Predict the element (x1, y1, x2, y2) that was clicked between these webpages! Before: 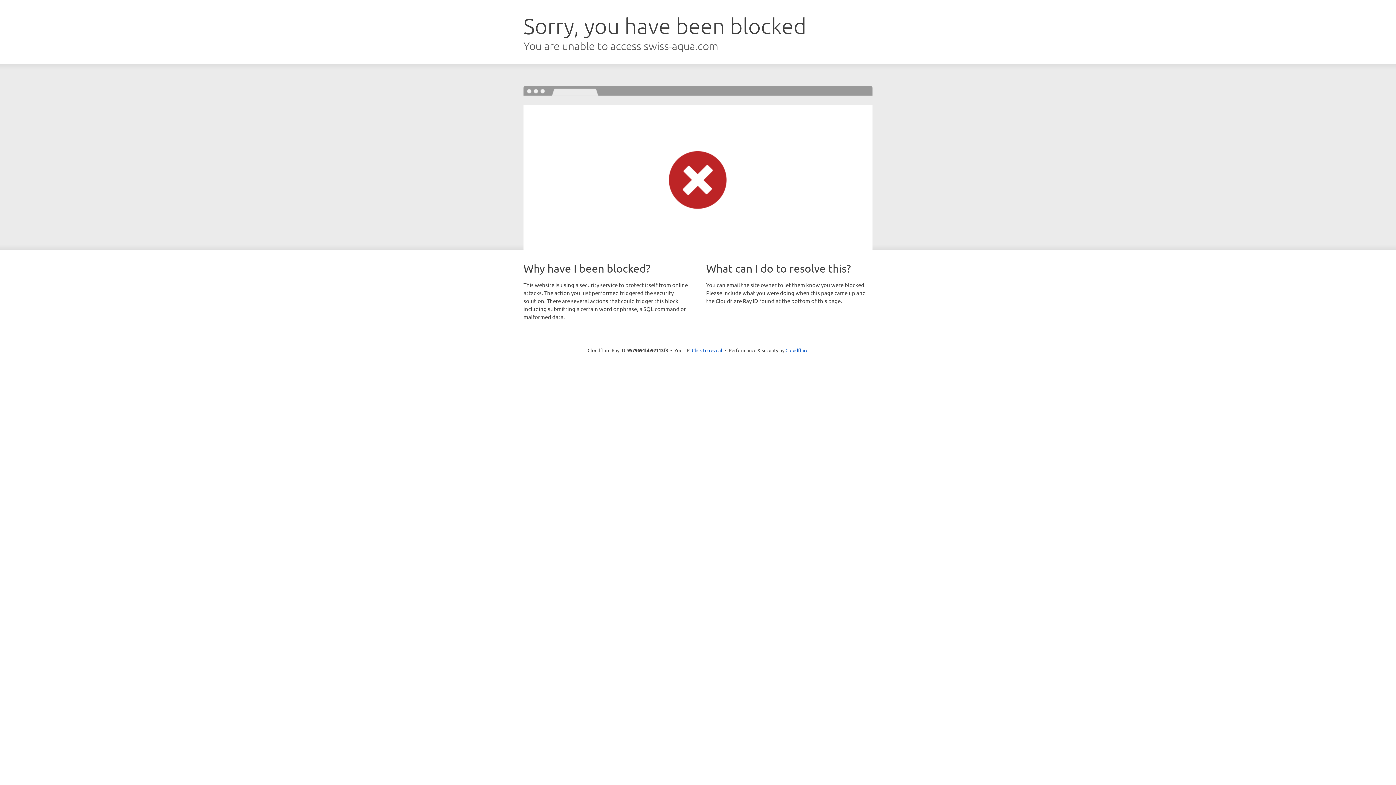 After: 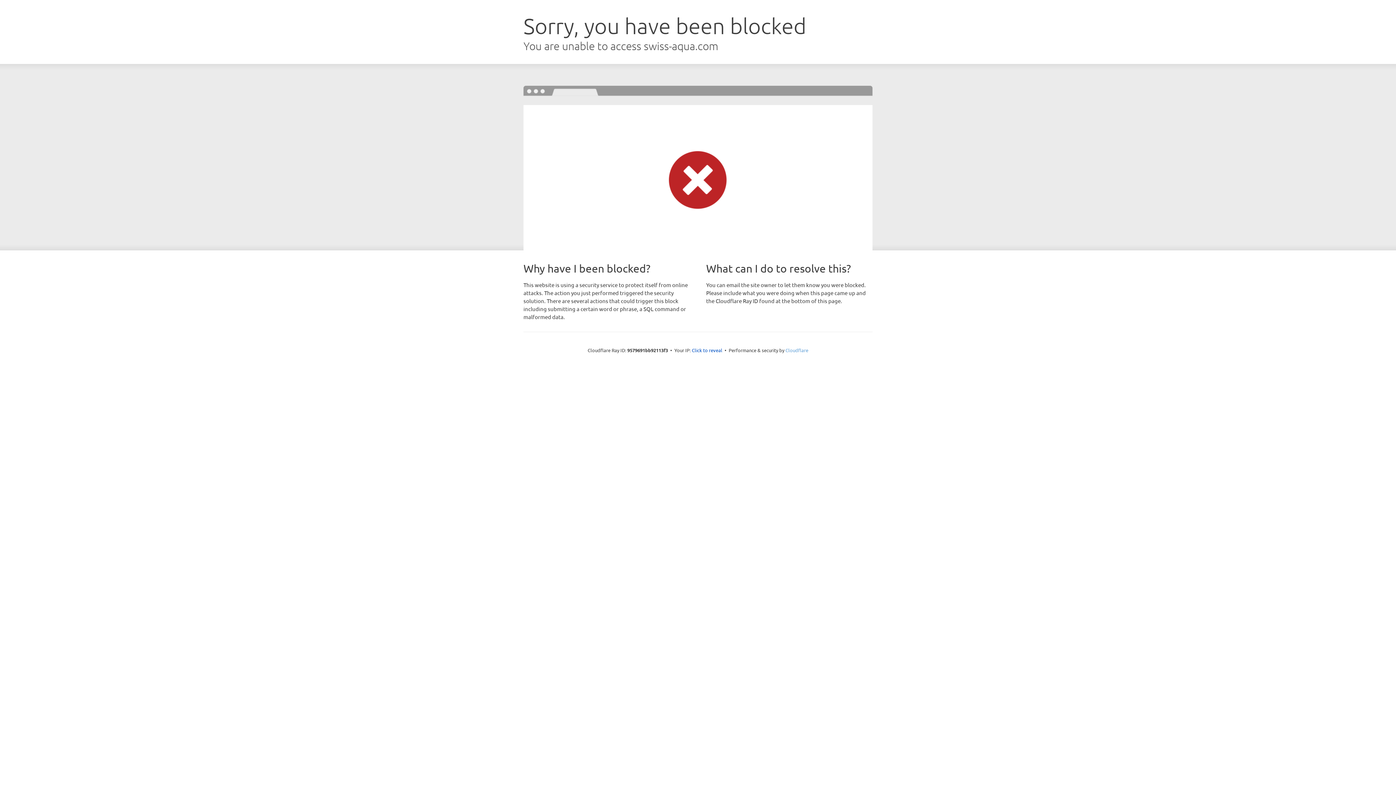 Action: bbox: (785, 347, 808, 353) label: Cloudflare